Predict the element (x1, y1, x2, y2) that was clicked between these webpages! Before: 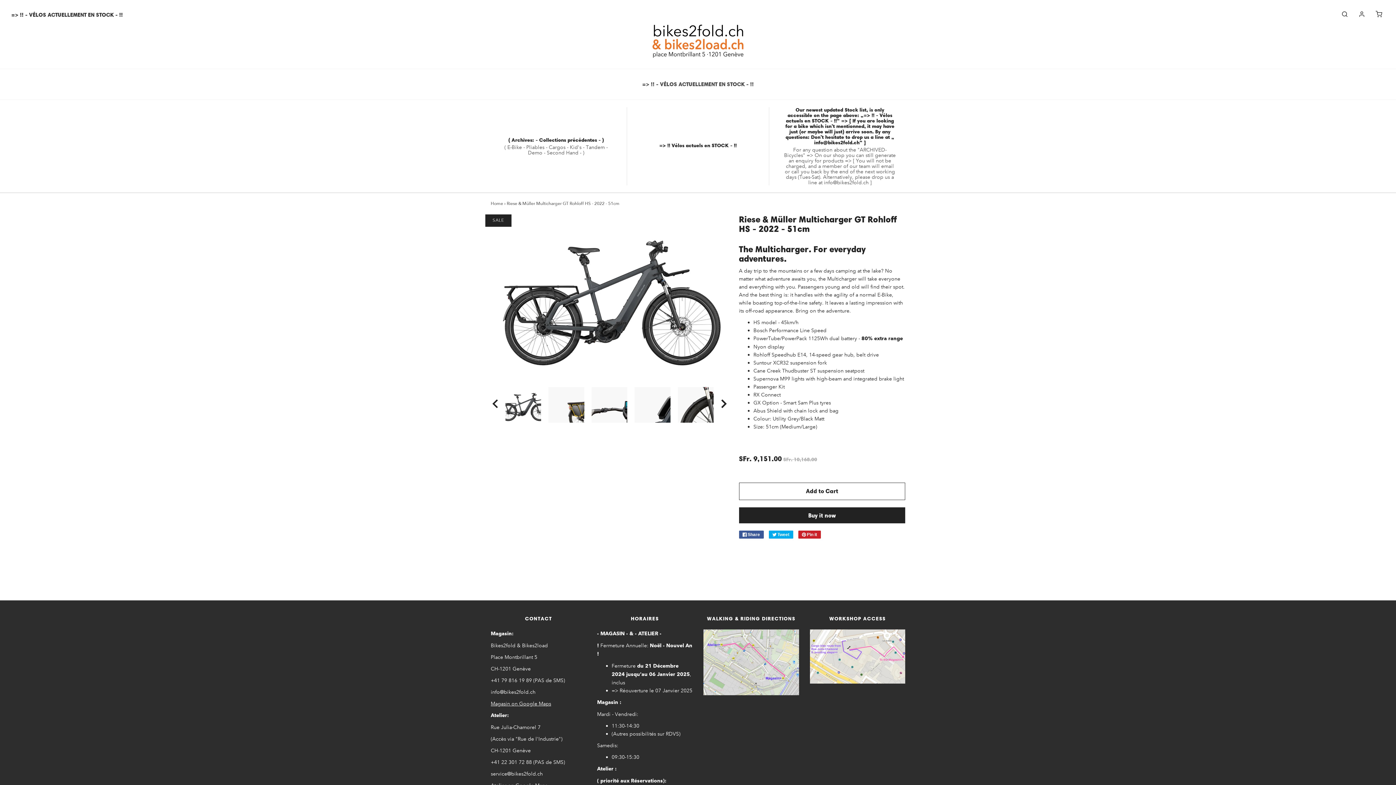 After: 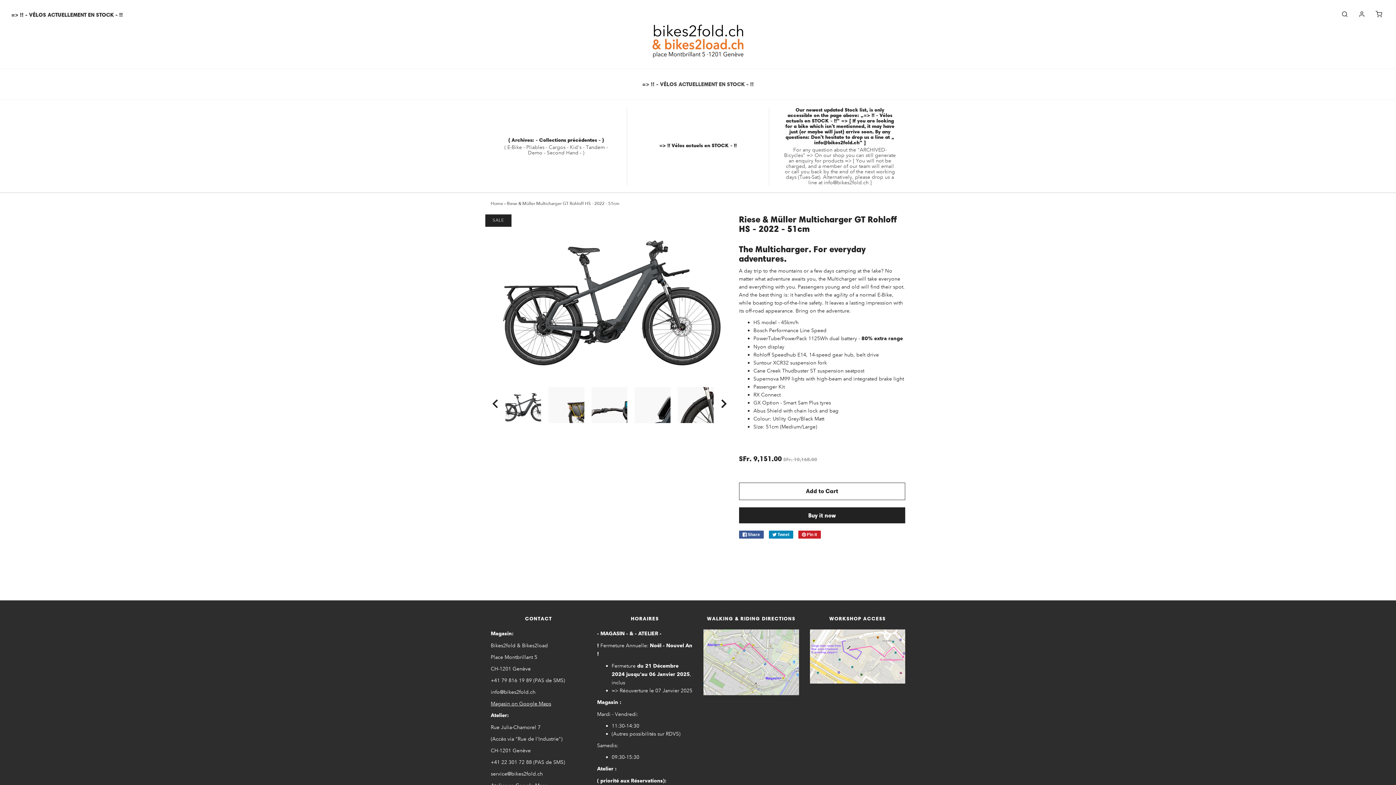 Action: bbox: (768, 531, 793, 539) label:  Tweet